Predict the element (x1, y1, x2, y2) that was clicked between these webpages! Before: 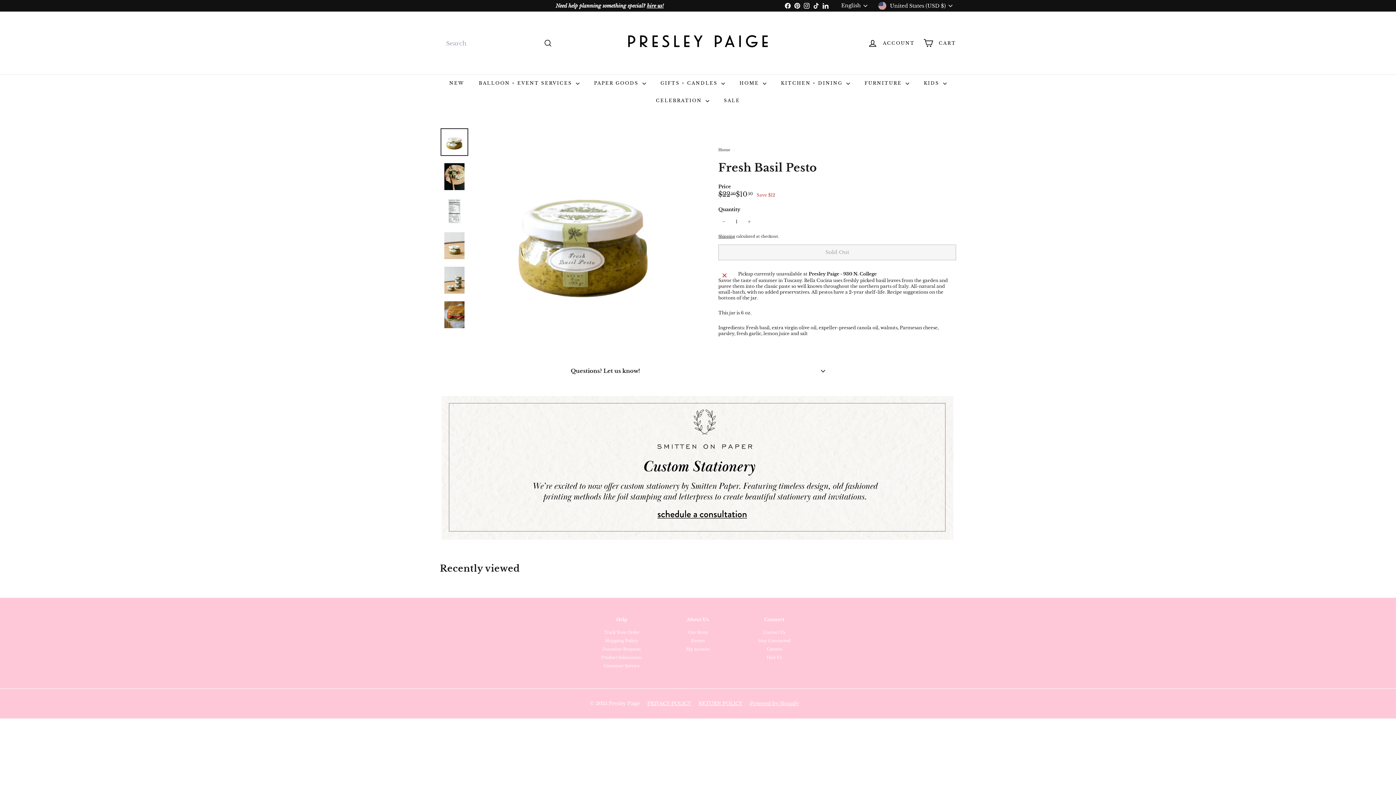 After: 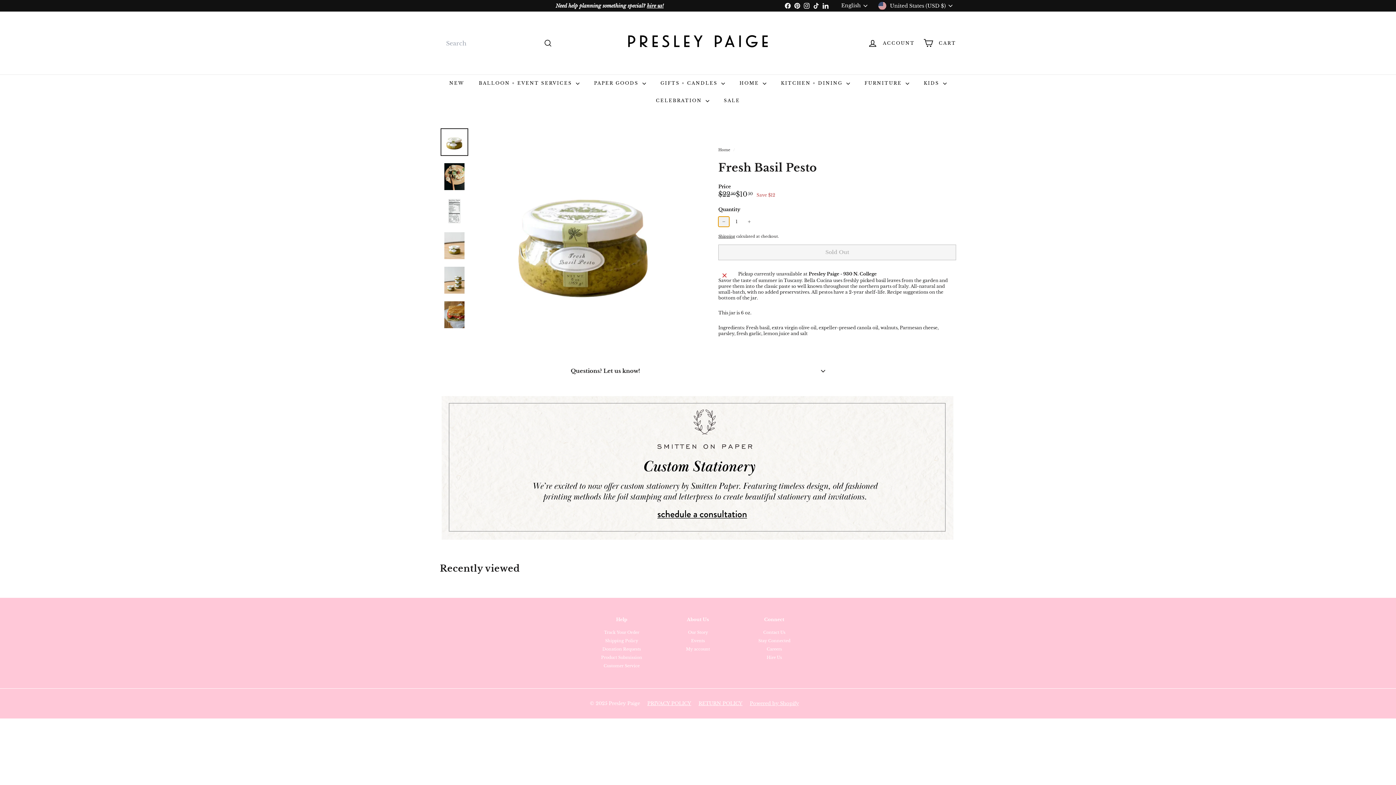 Action: bbox: (718, 216, 729, 226) label: 
      


Reduce item quantity by one

